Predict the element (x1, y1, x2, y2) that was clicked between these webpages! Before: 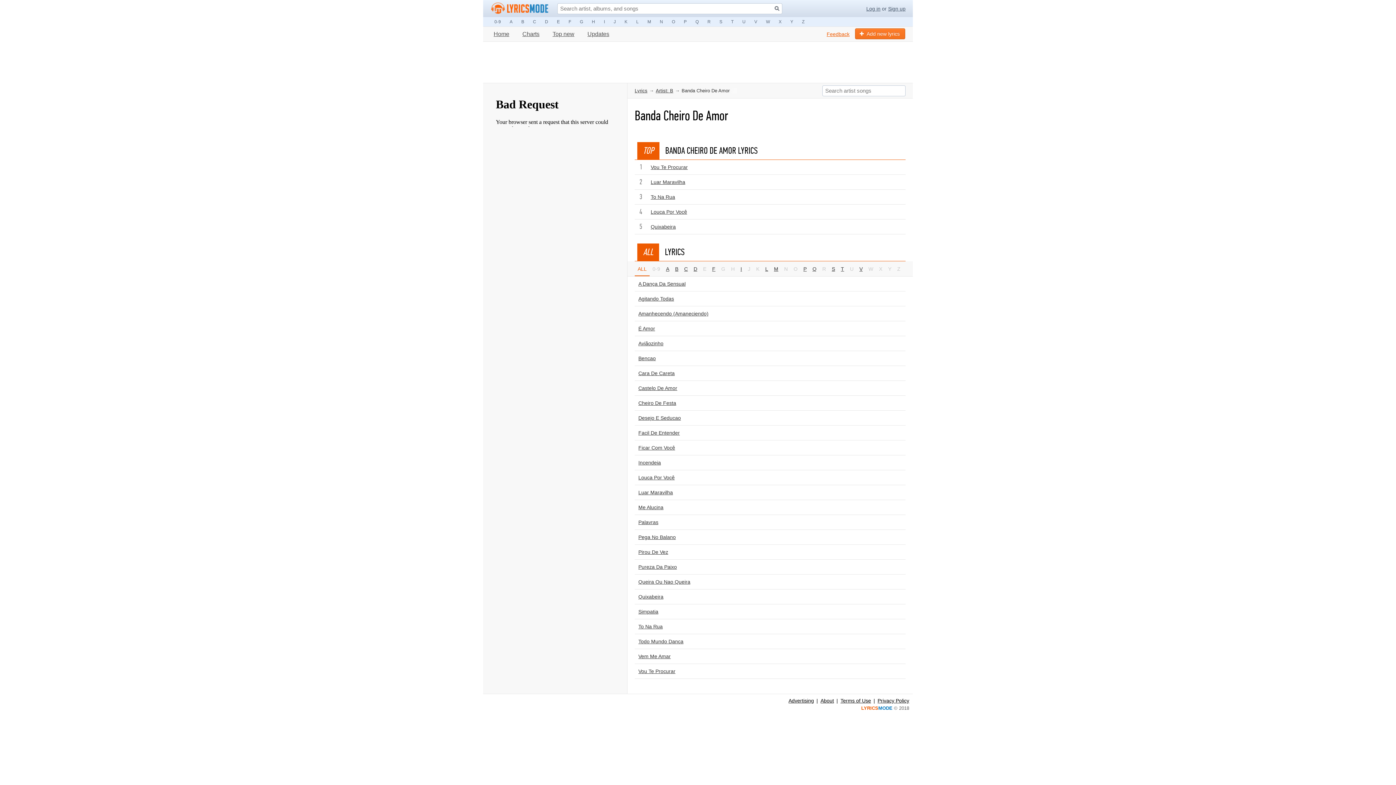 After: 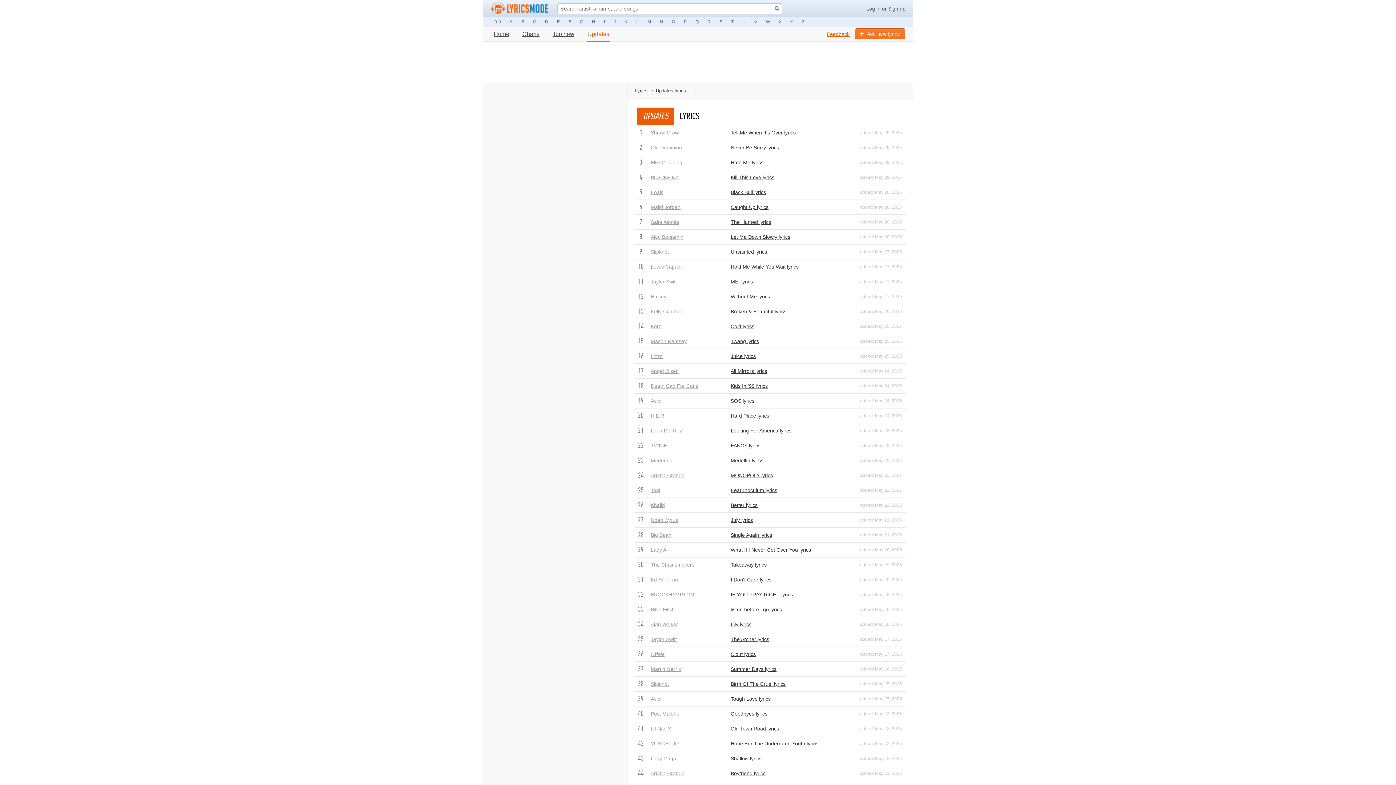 Action: label: Updates bbox: (586, 26, 610, 41)